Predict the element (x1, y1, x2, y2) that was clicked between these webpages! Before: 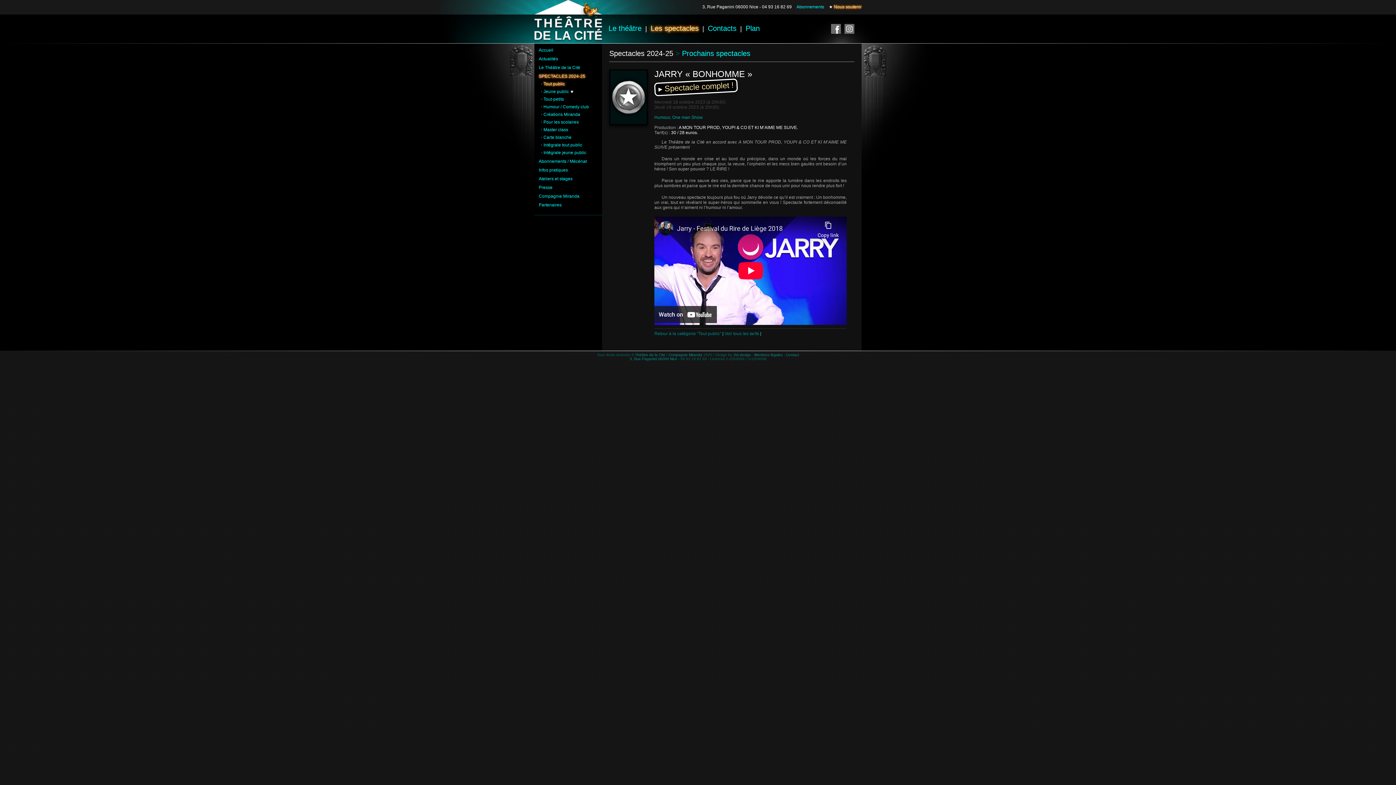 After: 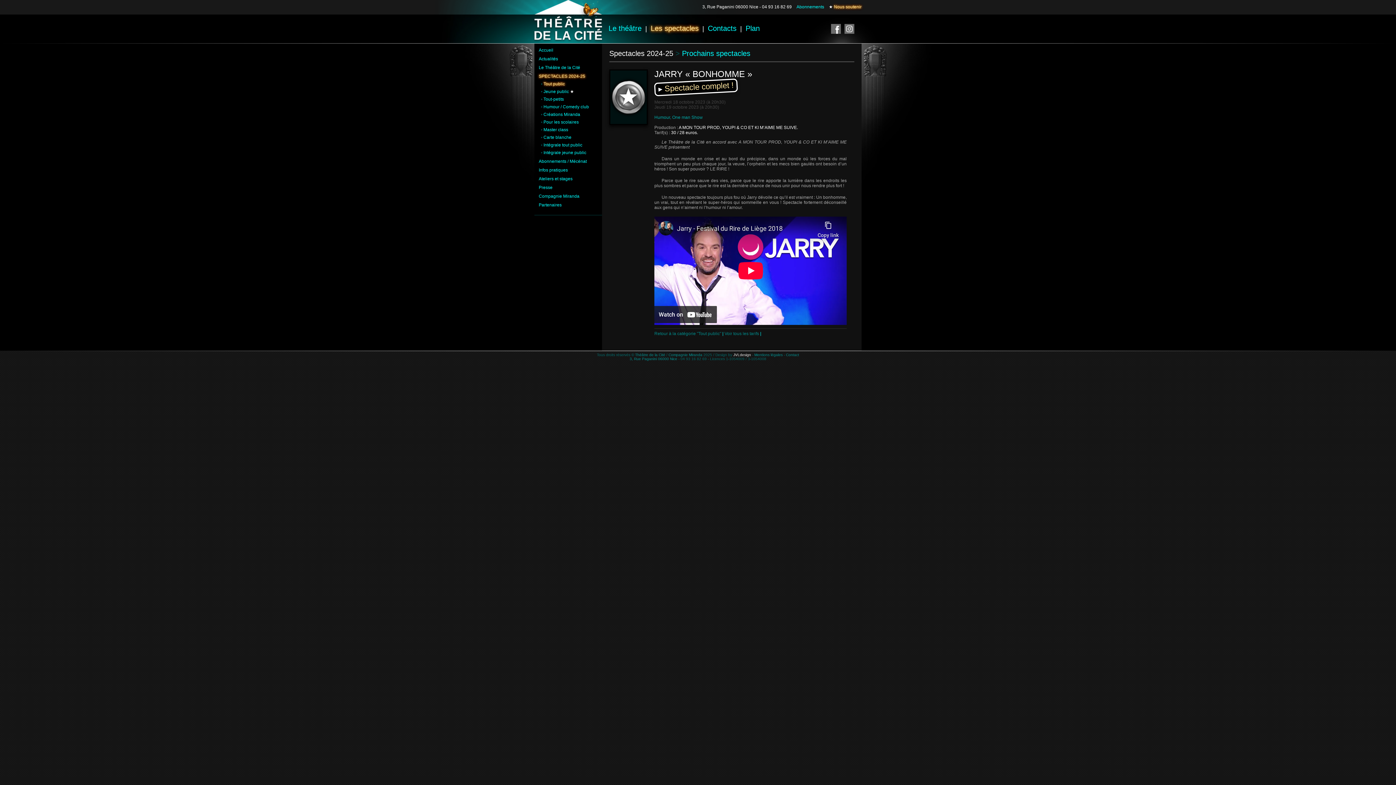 Action: bbox: (733, 353, 751, 357) label: JVLdesign